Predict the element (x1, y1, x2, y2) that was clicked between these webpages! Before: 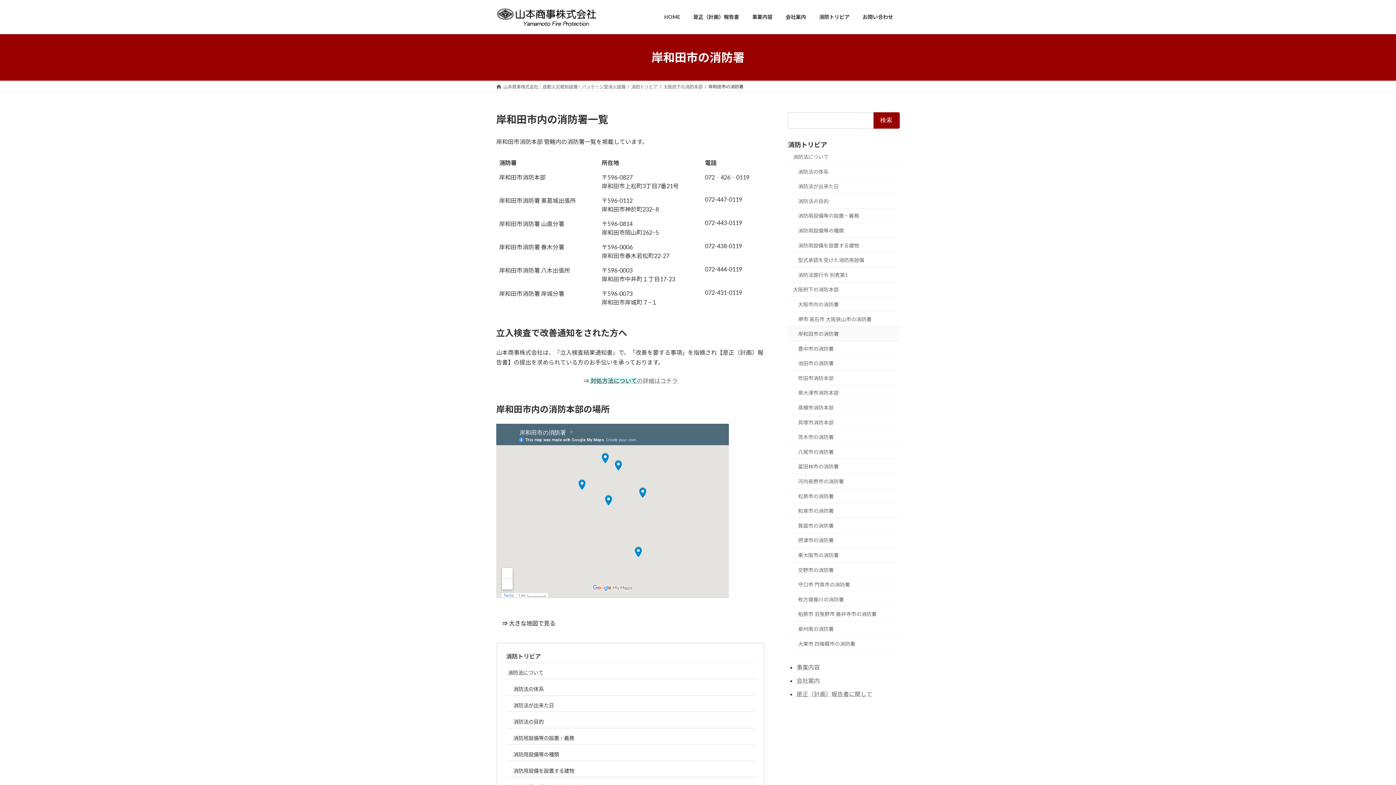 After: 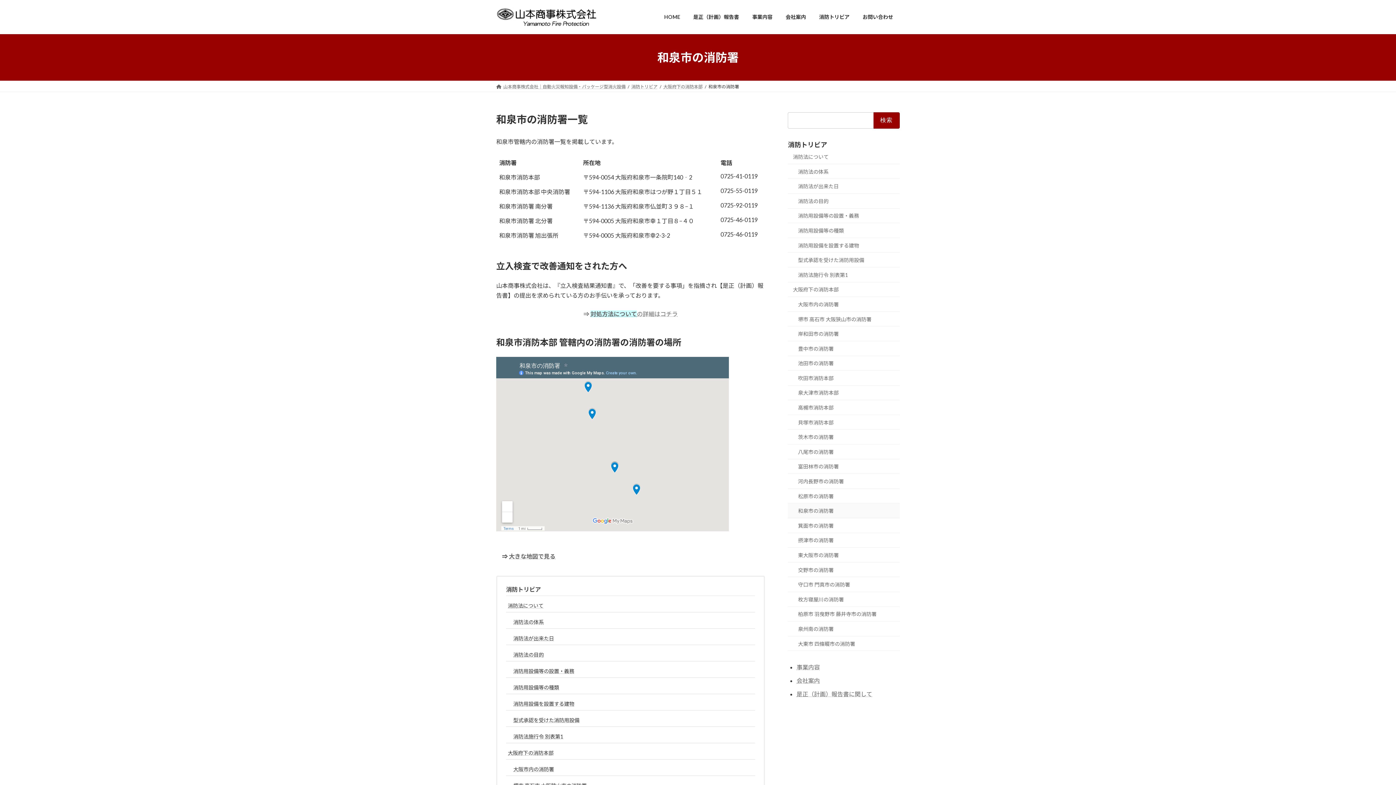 Action: bbox: (788, 503, 900, 518) label: 和泉市の消防署